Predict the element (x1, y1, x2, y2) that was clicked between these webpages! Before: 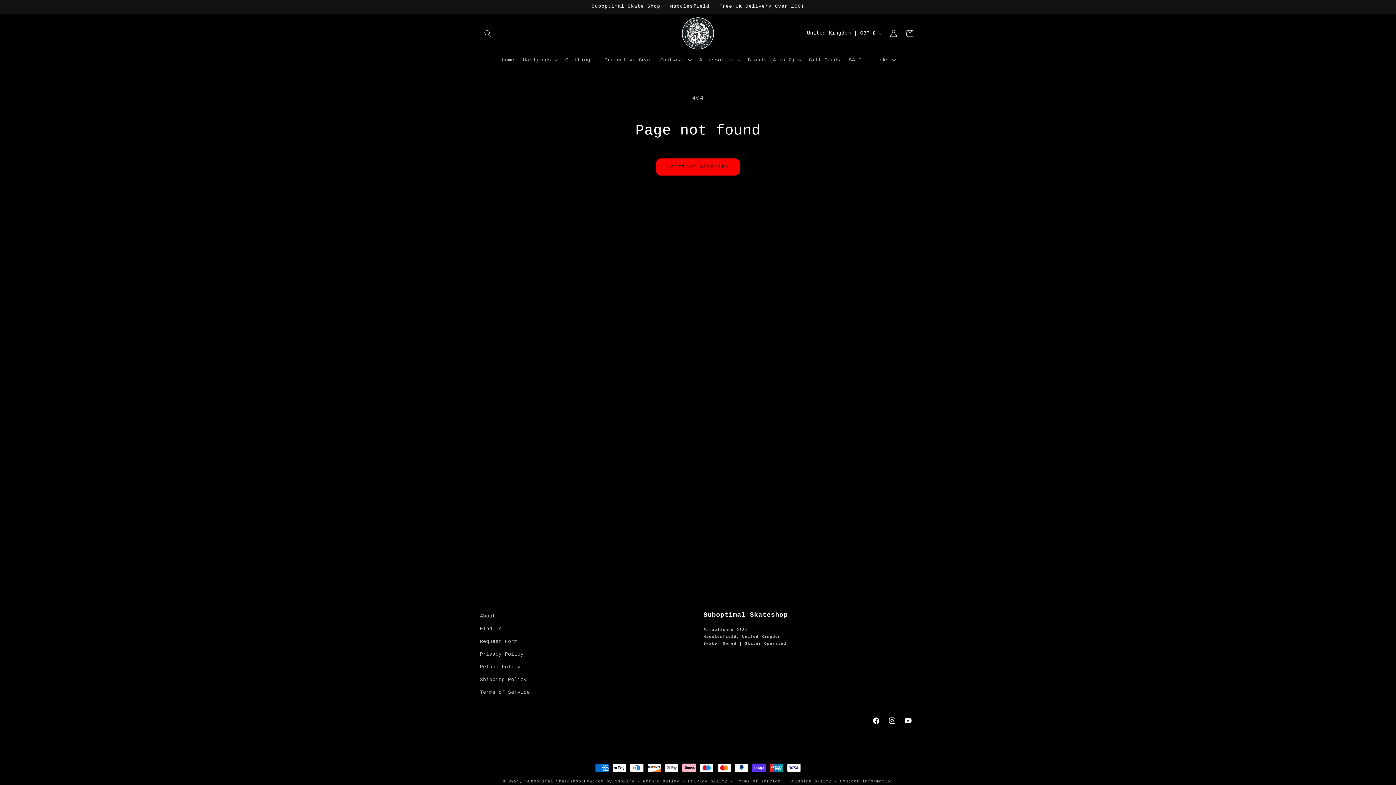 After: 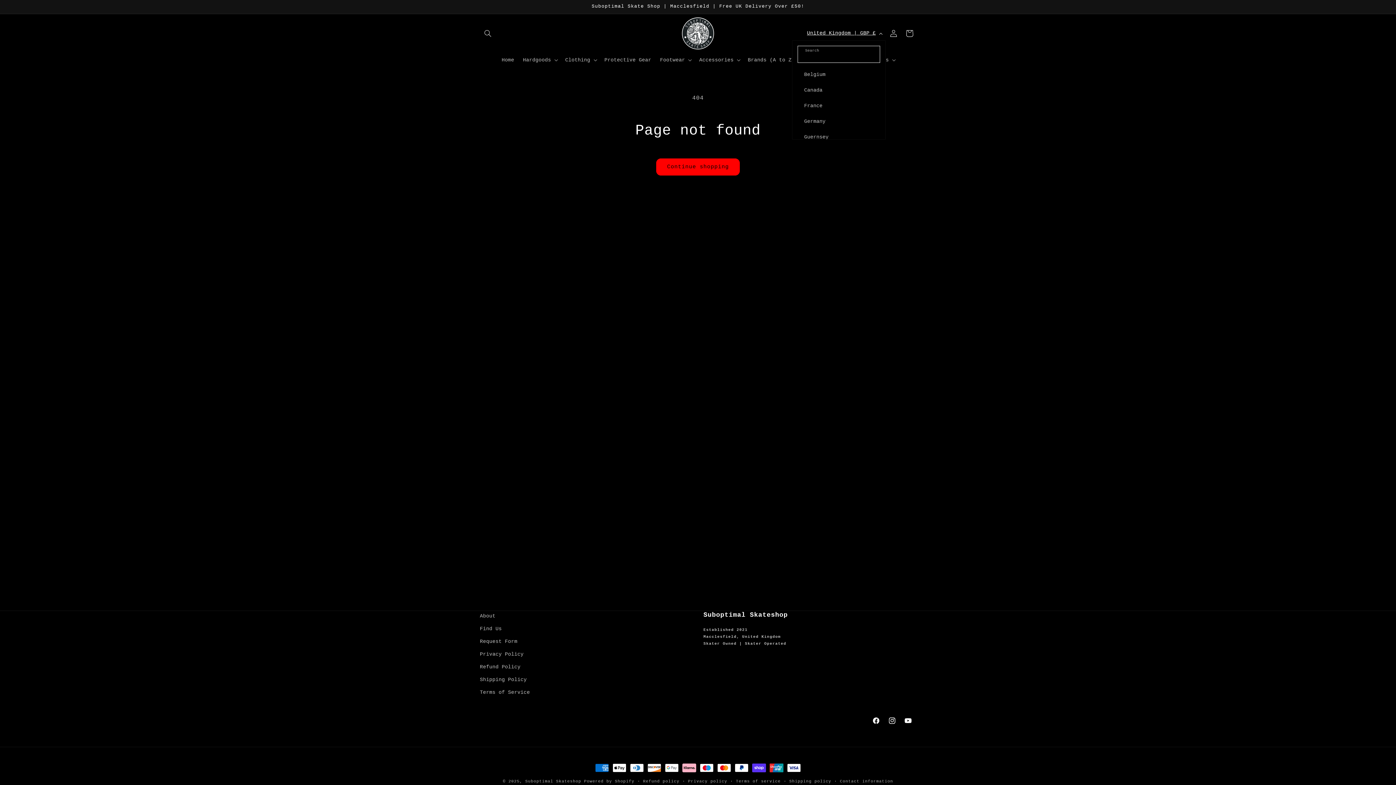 Action: label: United Kingdom | GBP £ bbox: (802, 26, 885, 40)